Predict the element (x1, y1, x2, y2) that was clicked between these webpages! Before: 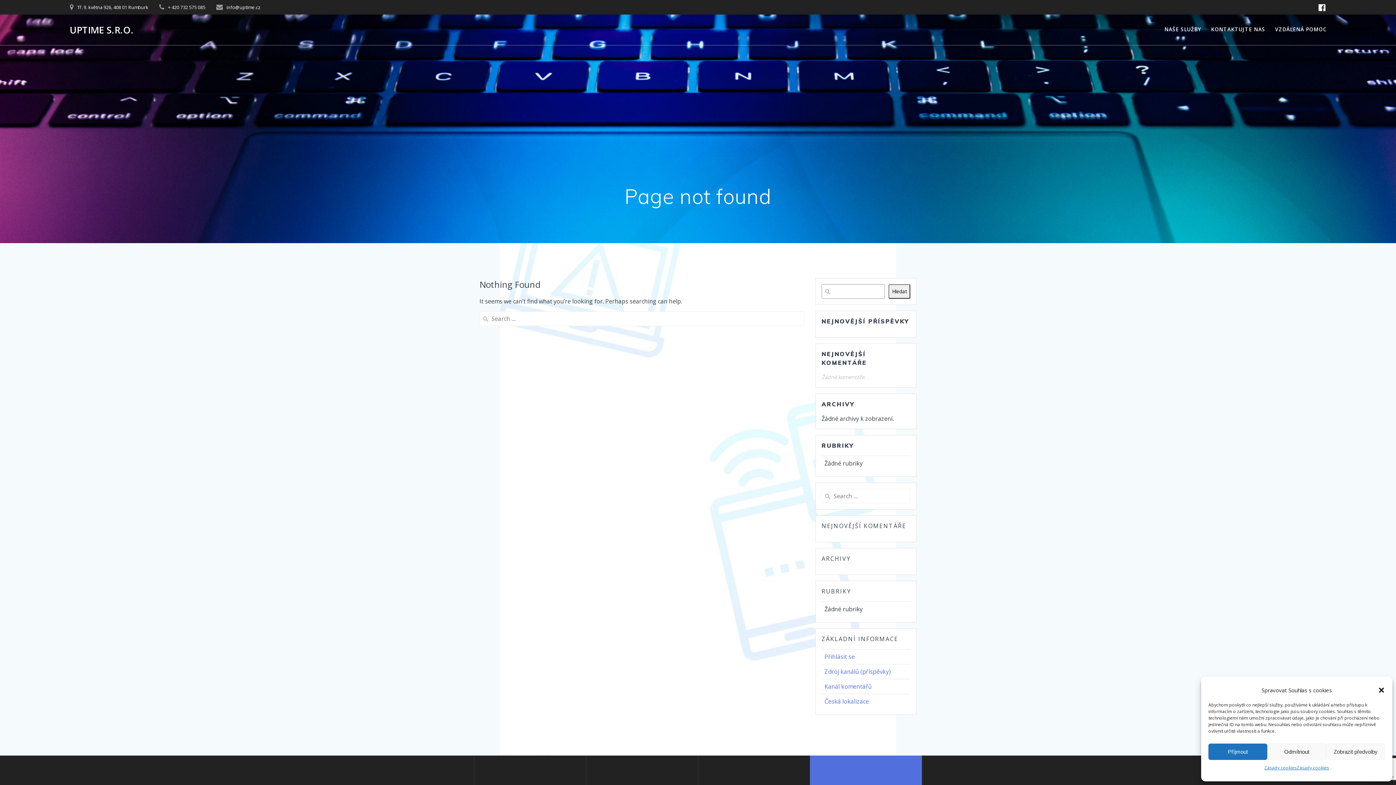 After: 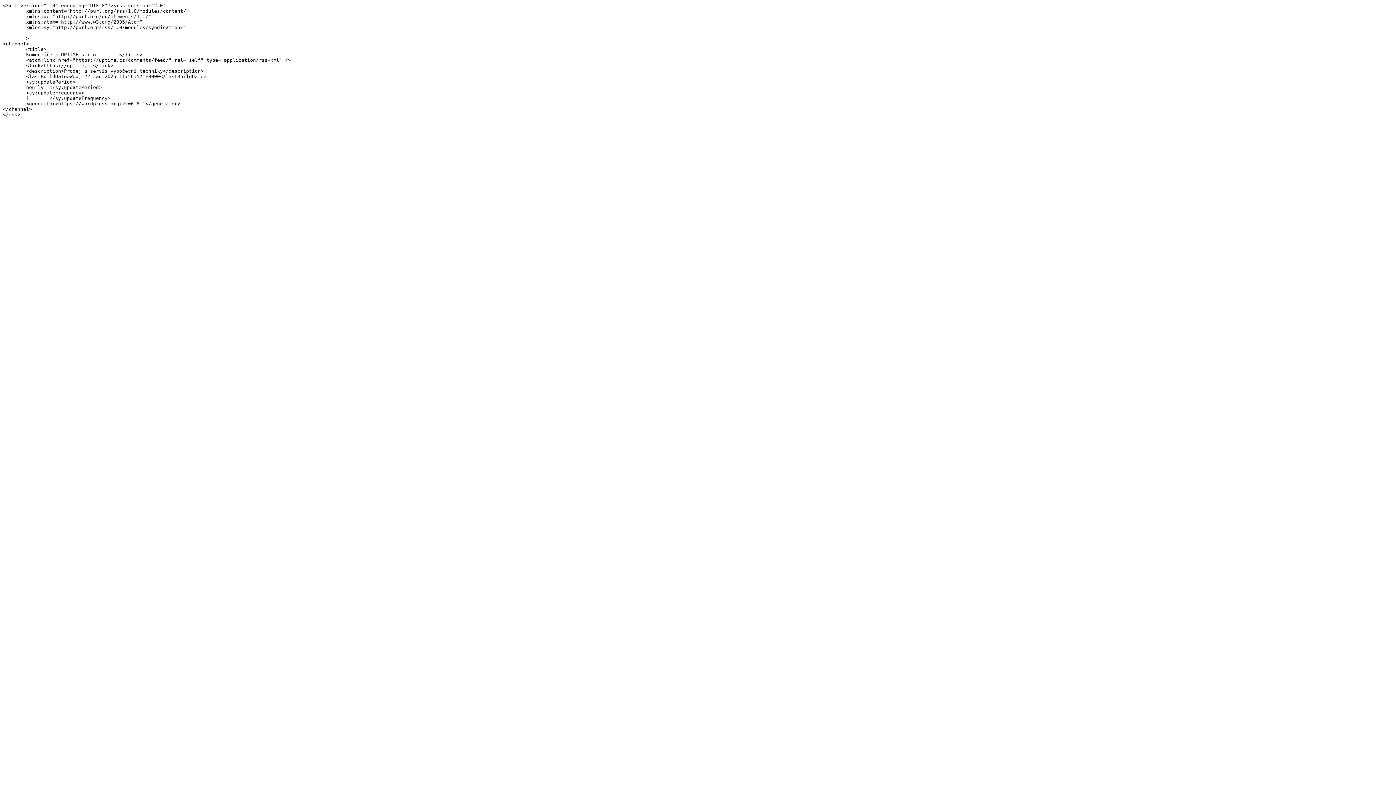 Action: bbox: (824, 682, 872, 690) label: Kanál komentářů